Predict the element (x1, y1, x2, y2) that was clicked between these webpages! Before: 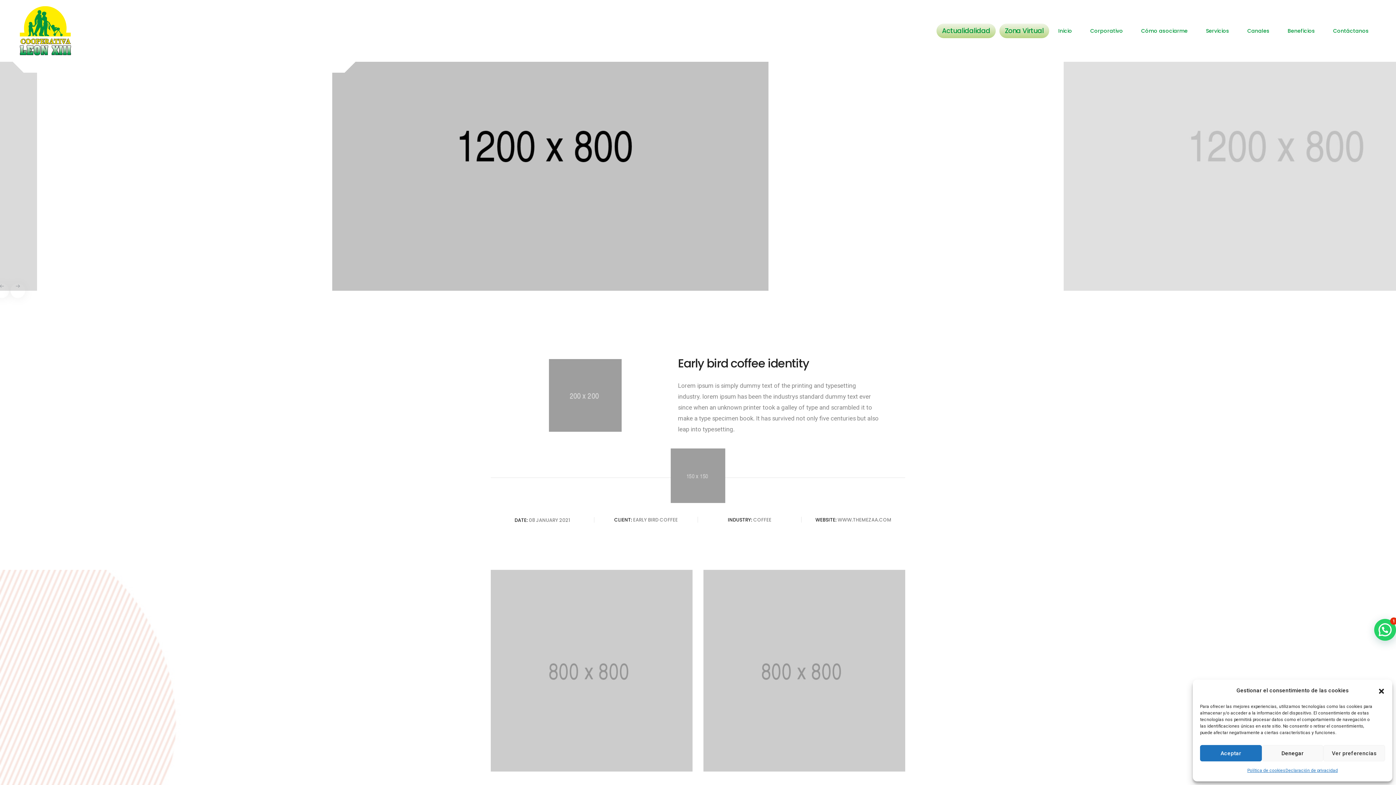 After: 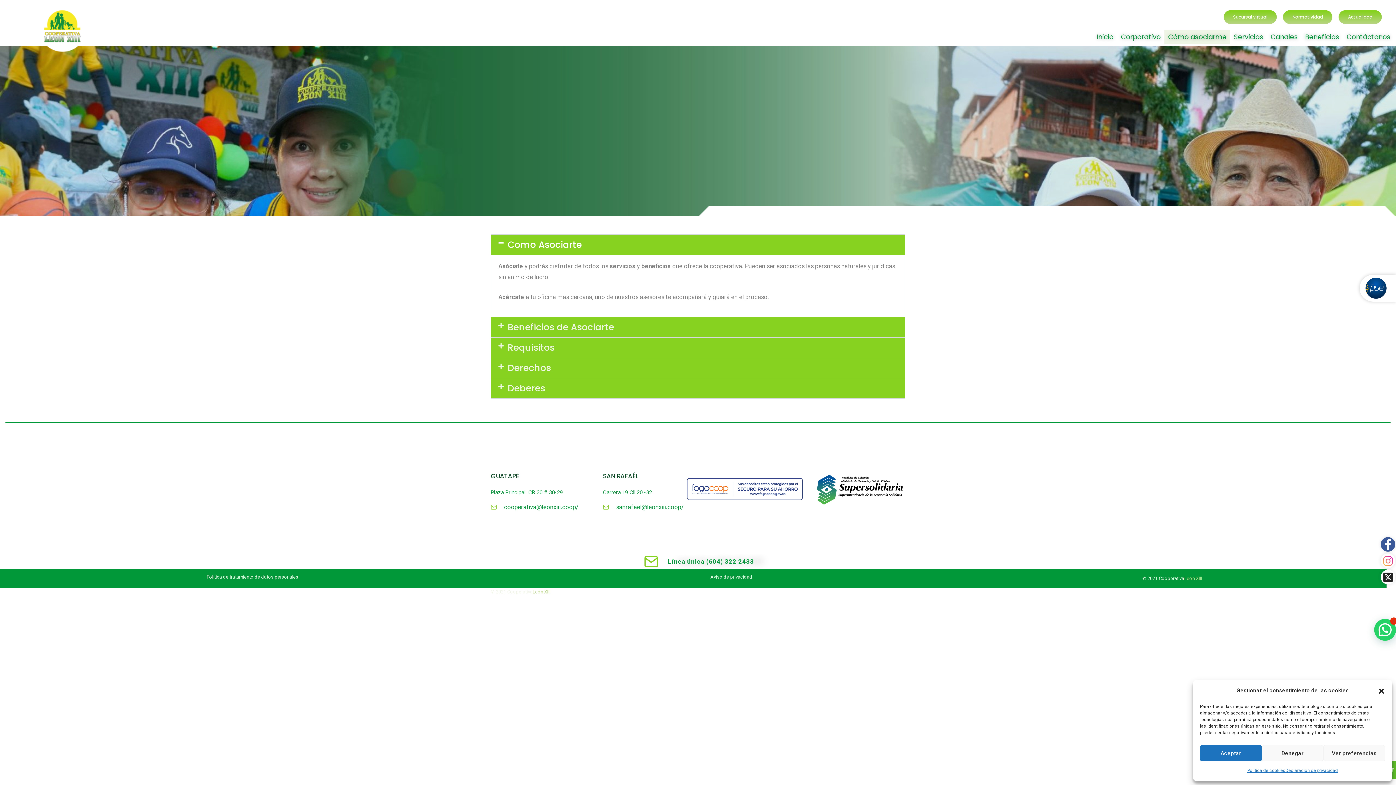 Action: label: Cómo asociarme bbox: (1132, 23, 1197, 38)